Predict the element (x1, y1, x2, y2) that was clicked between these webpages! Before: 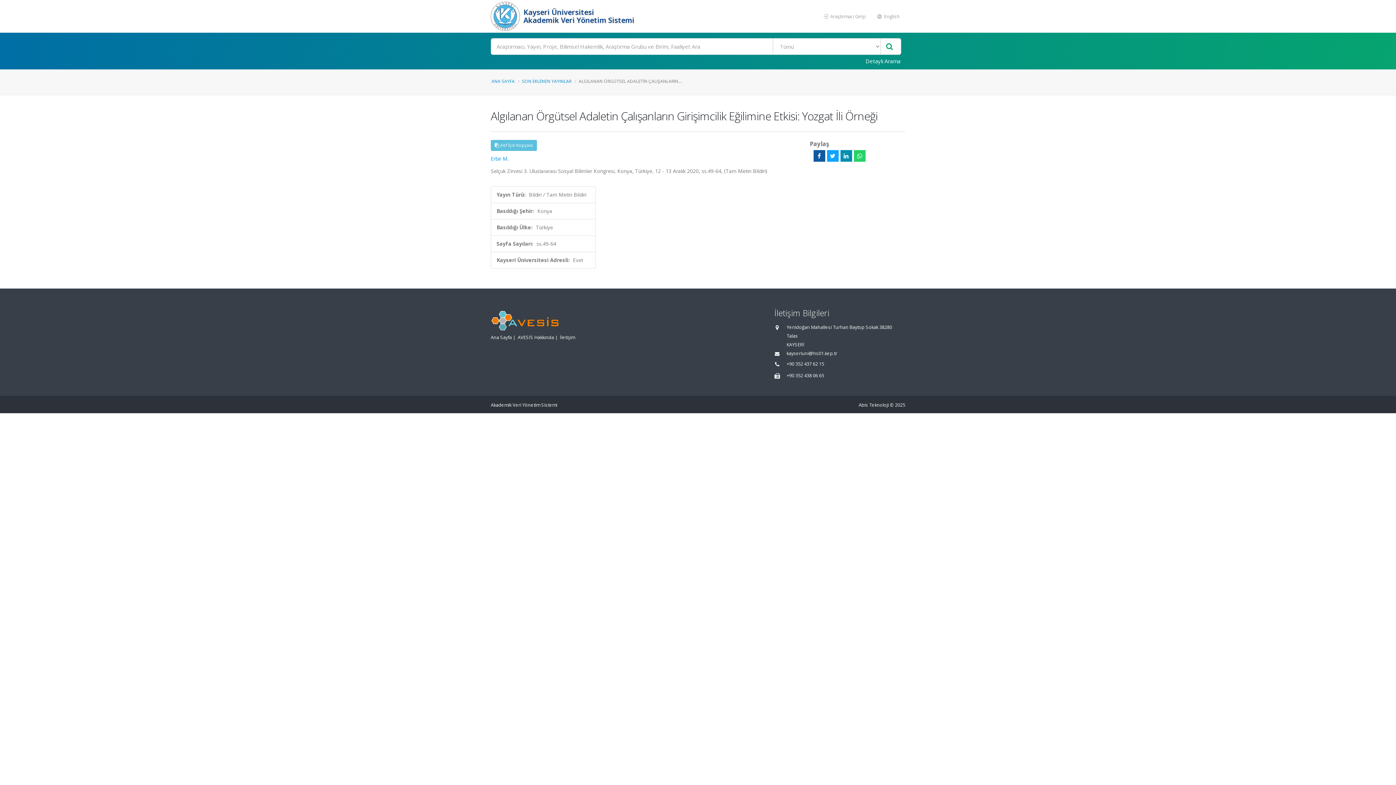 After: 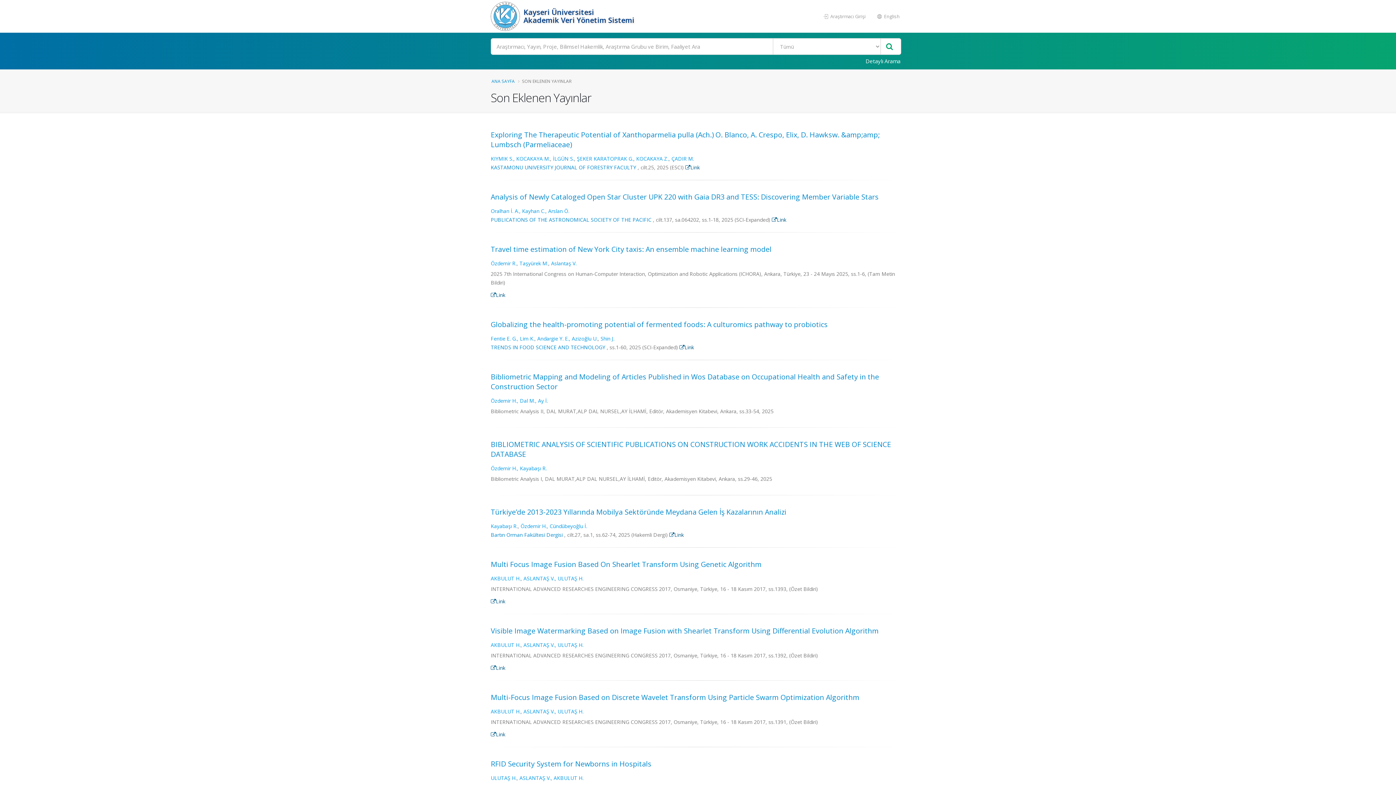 Action: label: SON EKLENEN YAYINLAR bbox: (522, 78, 571, 84)